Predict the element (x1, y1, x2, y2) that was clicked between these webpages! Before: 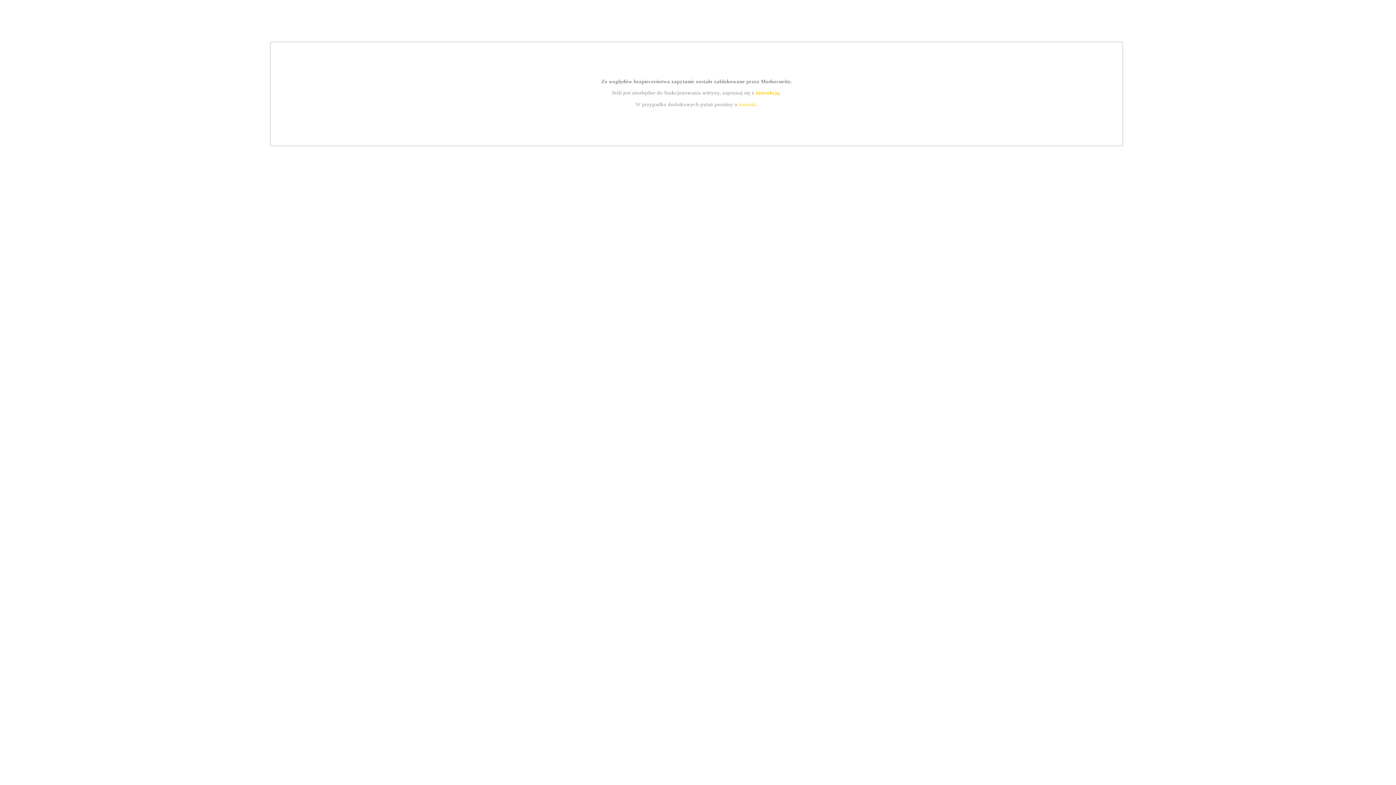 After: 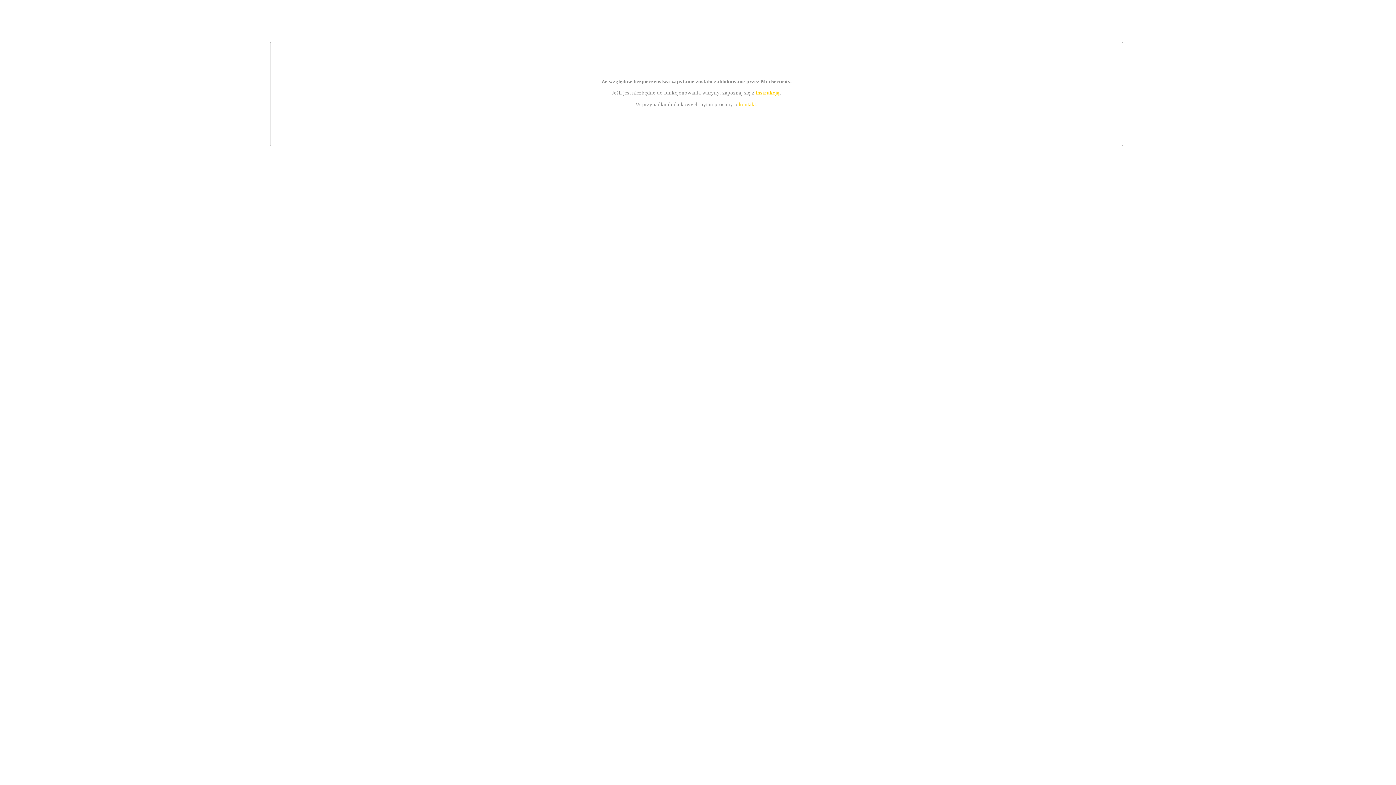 Action: label: instrukcją bbox: (755, 89, 779, 95)